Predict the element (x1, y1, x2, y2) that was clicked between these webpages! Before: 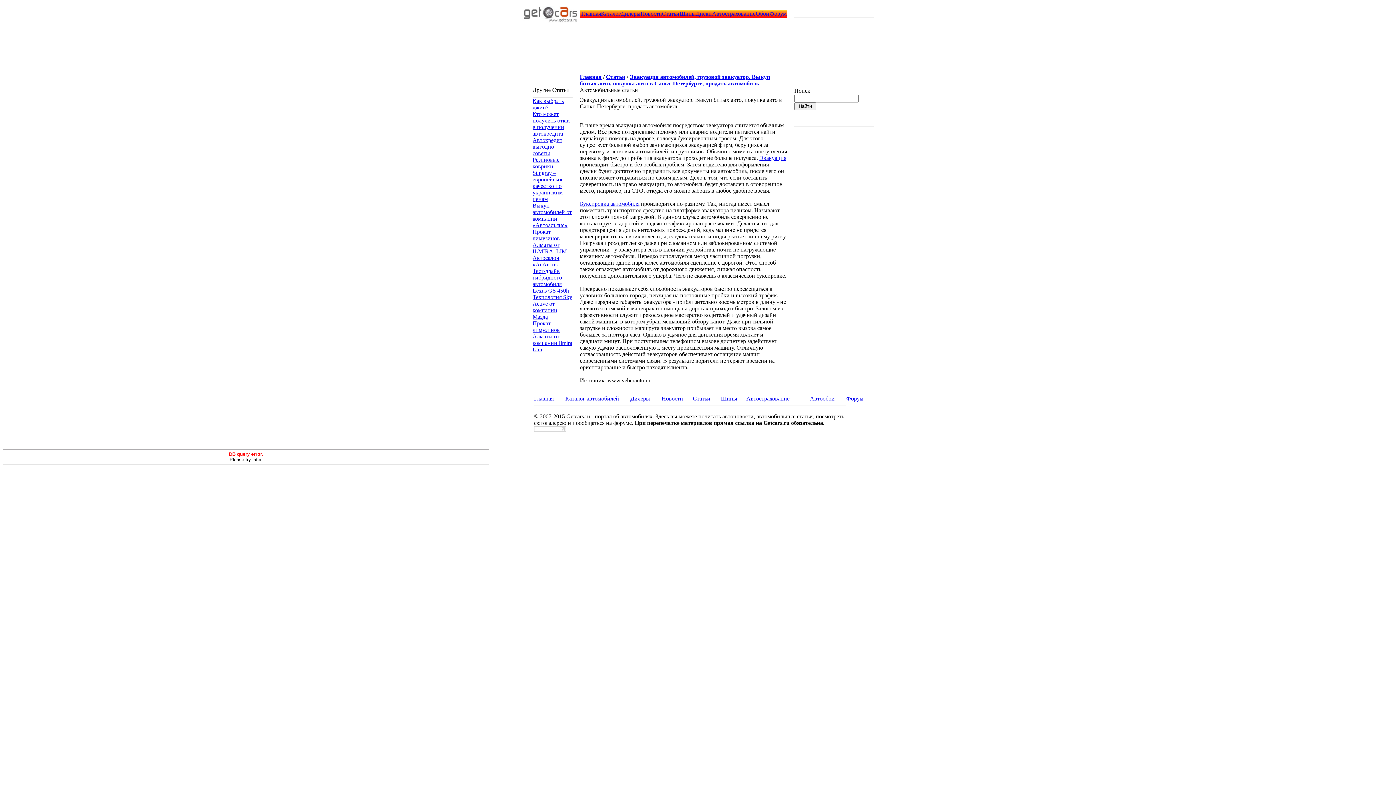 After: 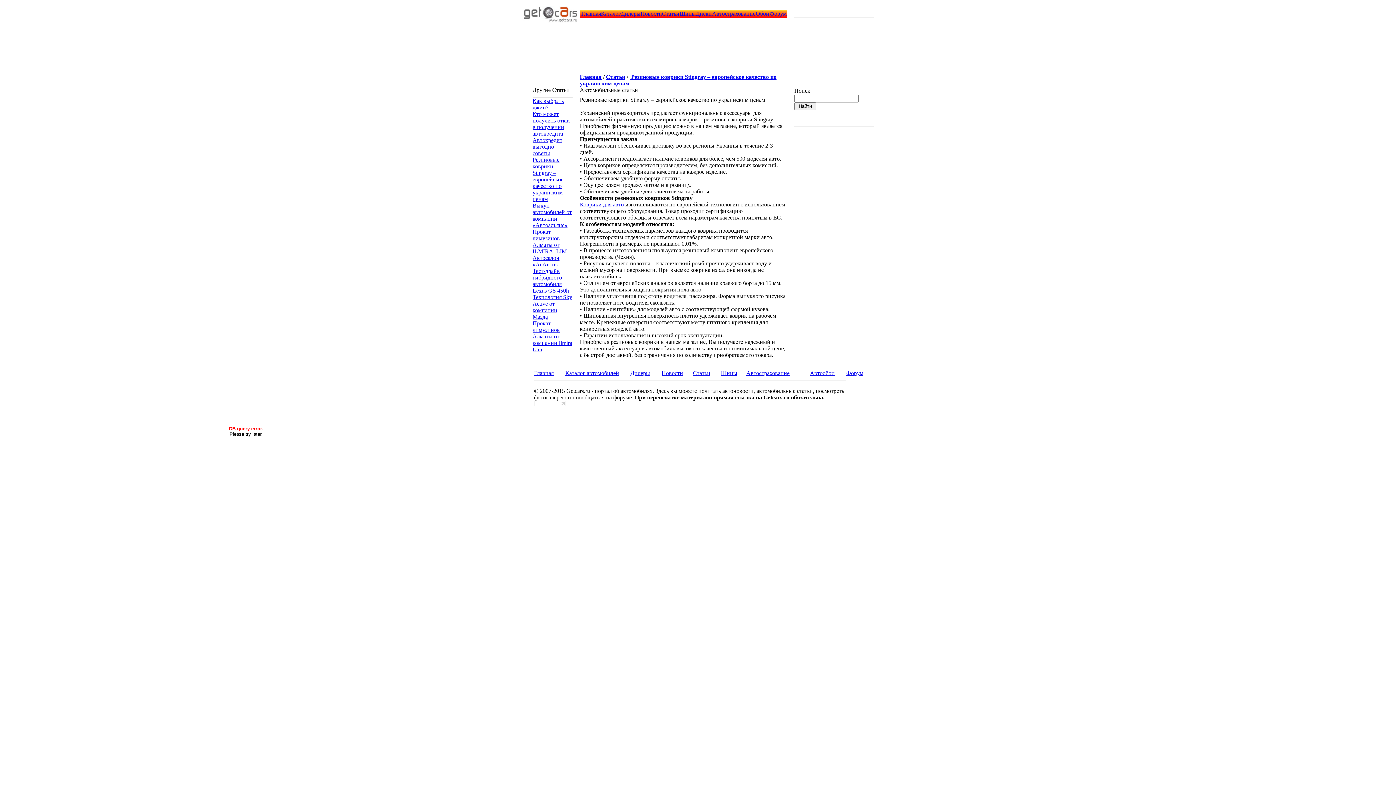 Action: bbox: (532, 156, 563, 202) label: Резиновые коврики Stingray – европейское качество по украинским ценам